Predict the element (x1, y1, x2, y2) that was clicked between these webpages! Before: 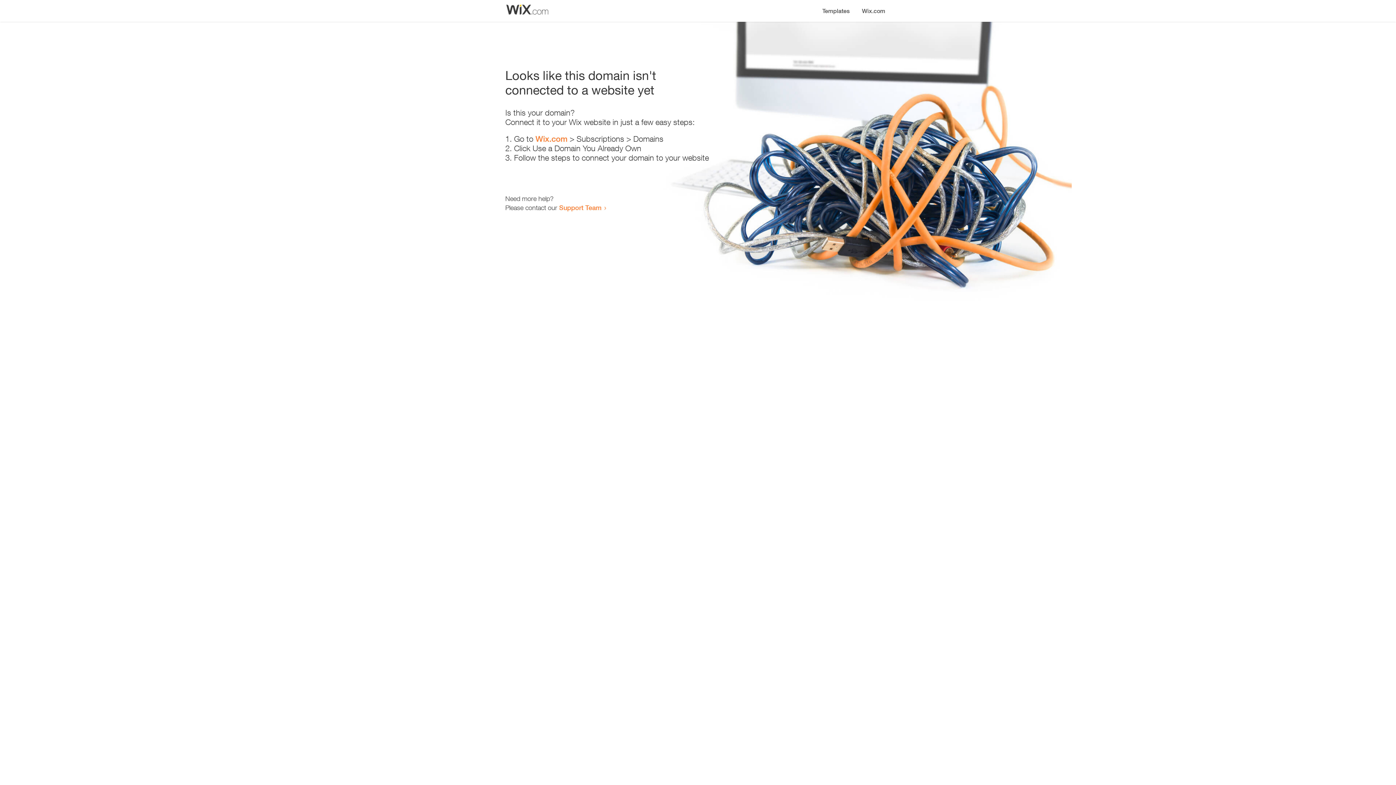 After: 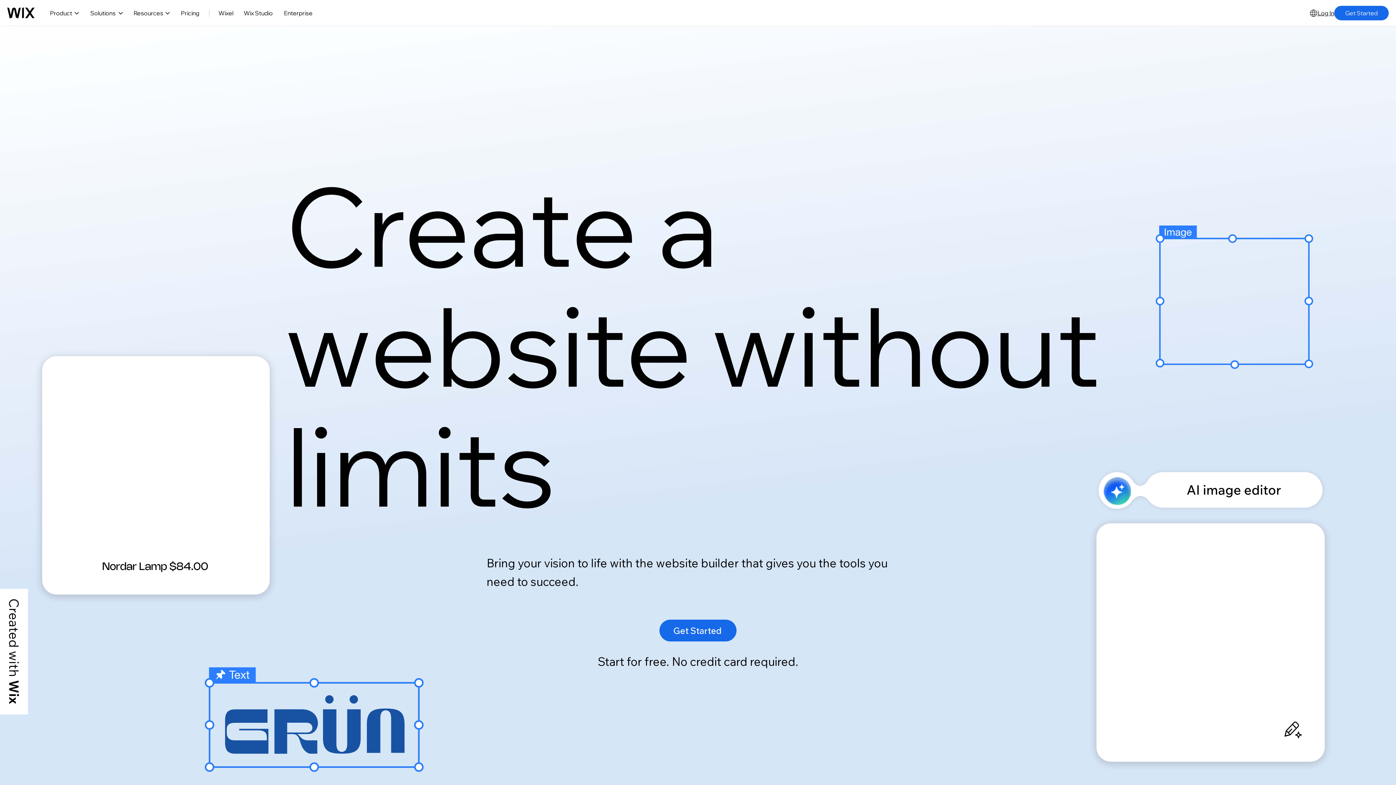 Action: bbox: (856, 0, 890, 14) label: Wix.com